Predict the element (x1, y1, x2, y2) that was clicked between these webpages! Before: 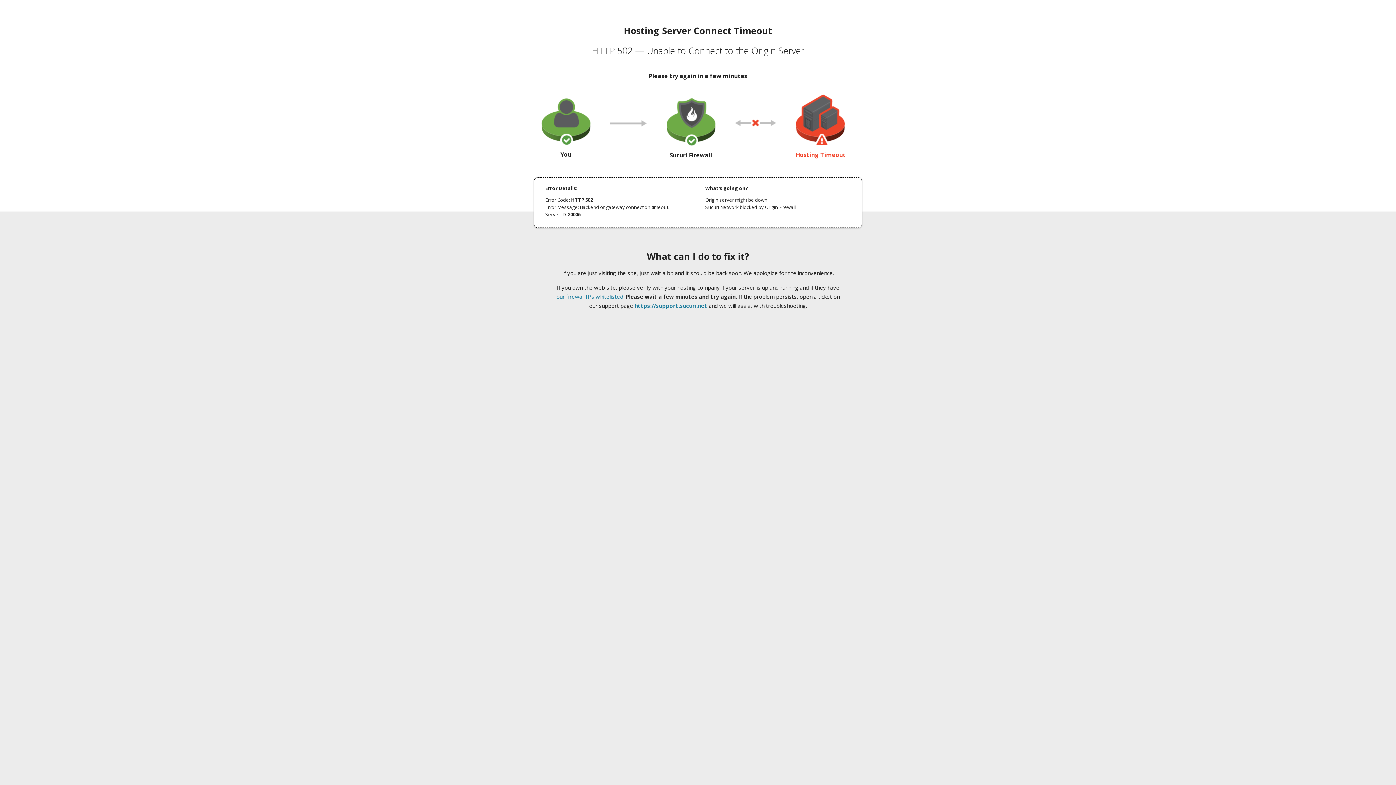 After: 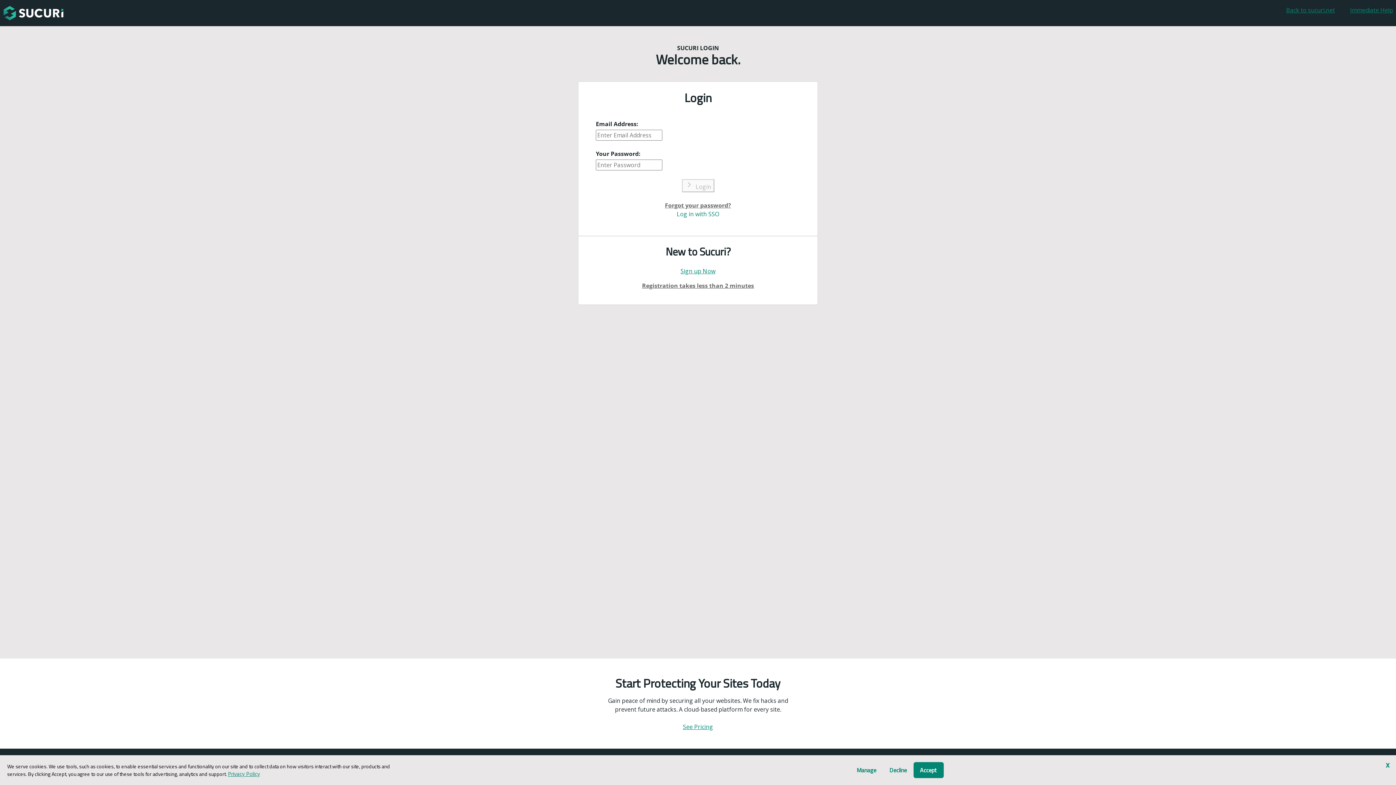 Action: label: https://support.sucuri.net bbox: (634, 302, 707, 309)